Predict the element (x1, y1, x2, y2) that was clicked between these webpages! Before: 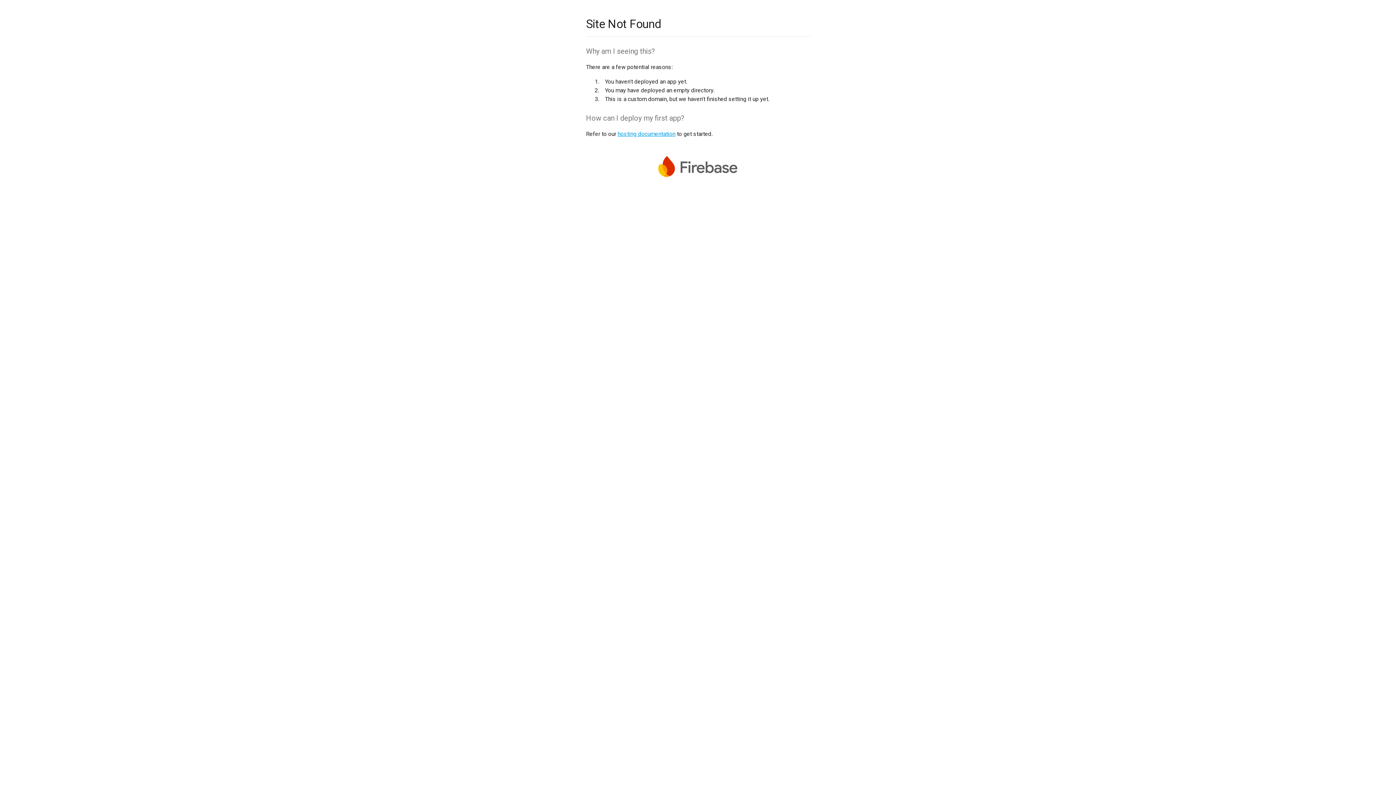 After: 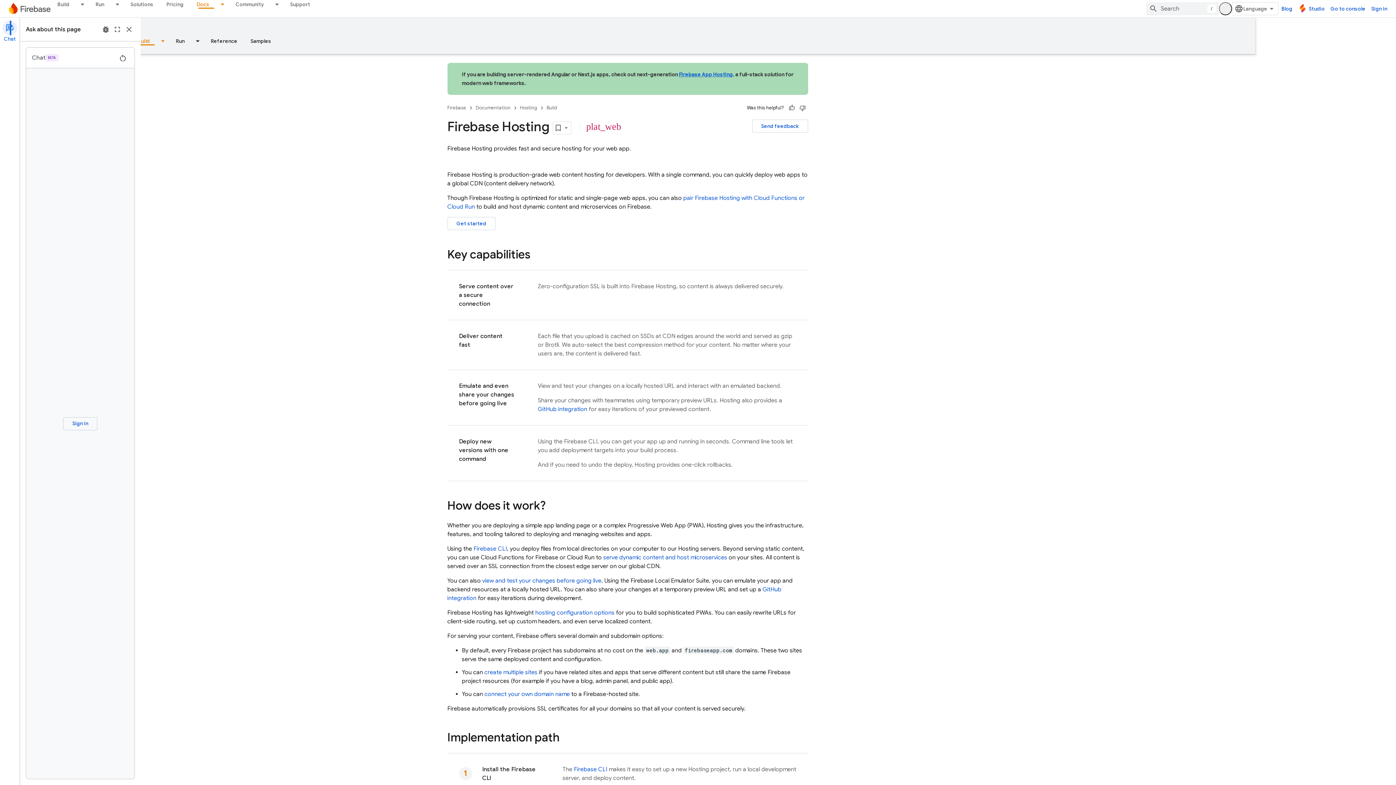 Action: label: hosting documentation bbox: (617, 130, 675, 137)